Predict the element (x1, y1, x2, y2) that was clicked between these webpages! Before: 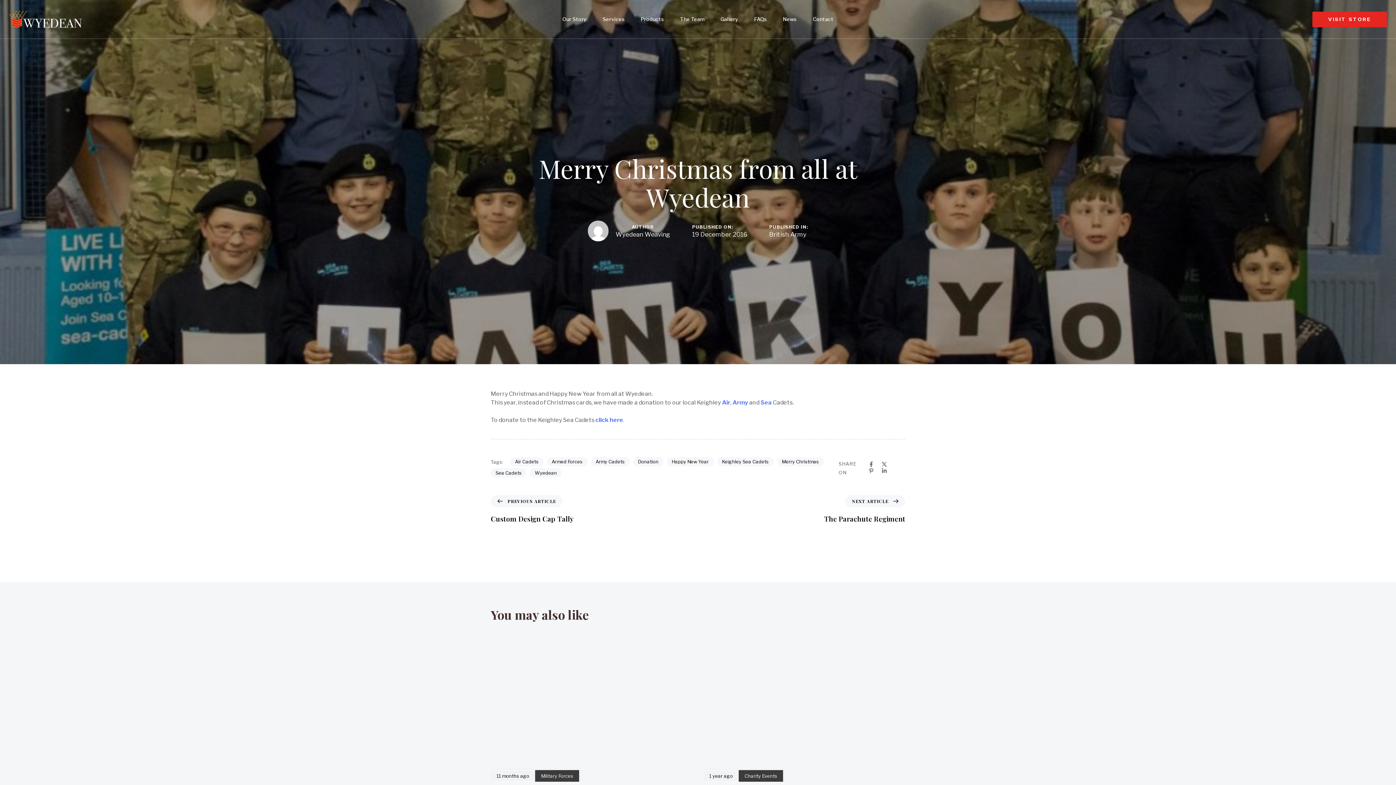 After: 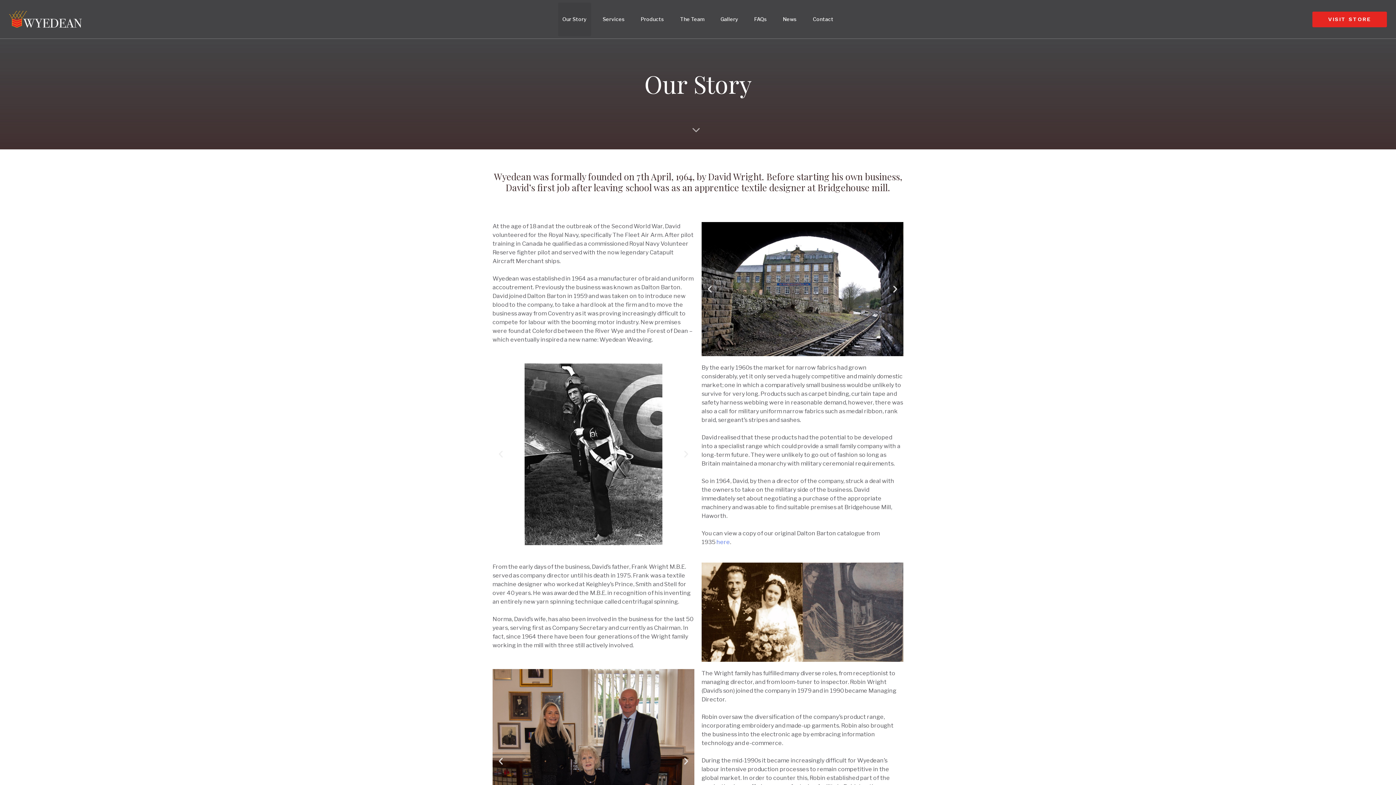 Action: label: Our Story bbox: (554, 0, 594, 38)